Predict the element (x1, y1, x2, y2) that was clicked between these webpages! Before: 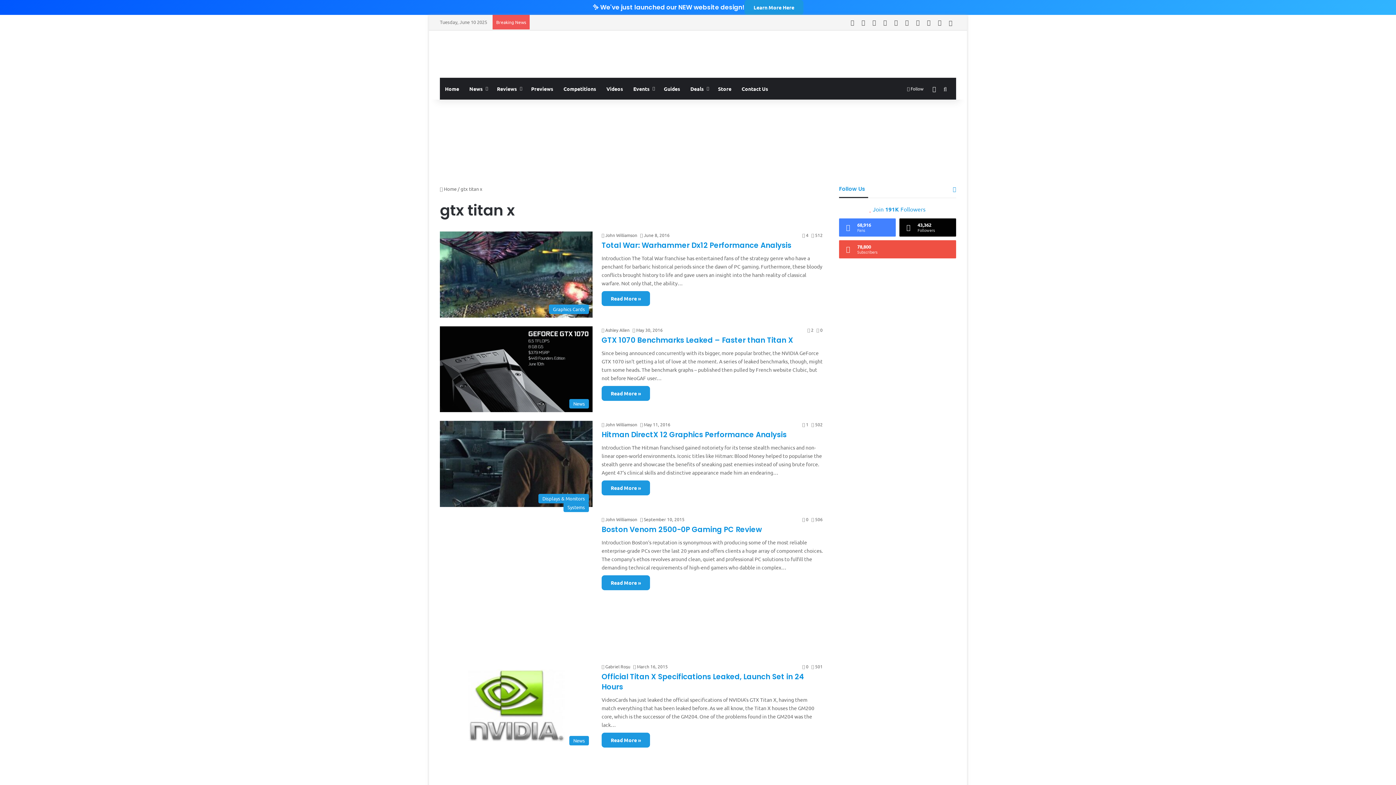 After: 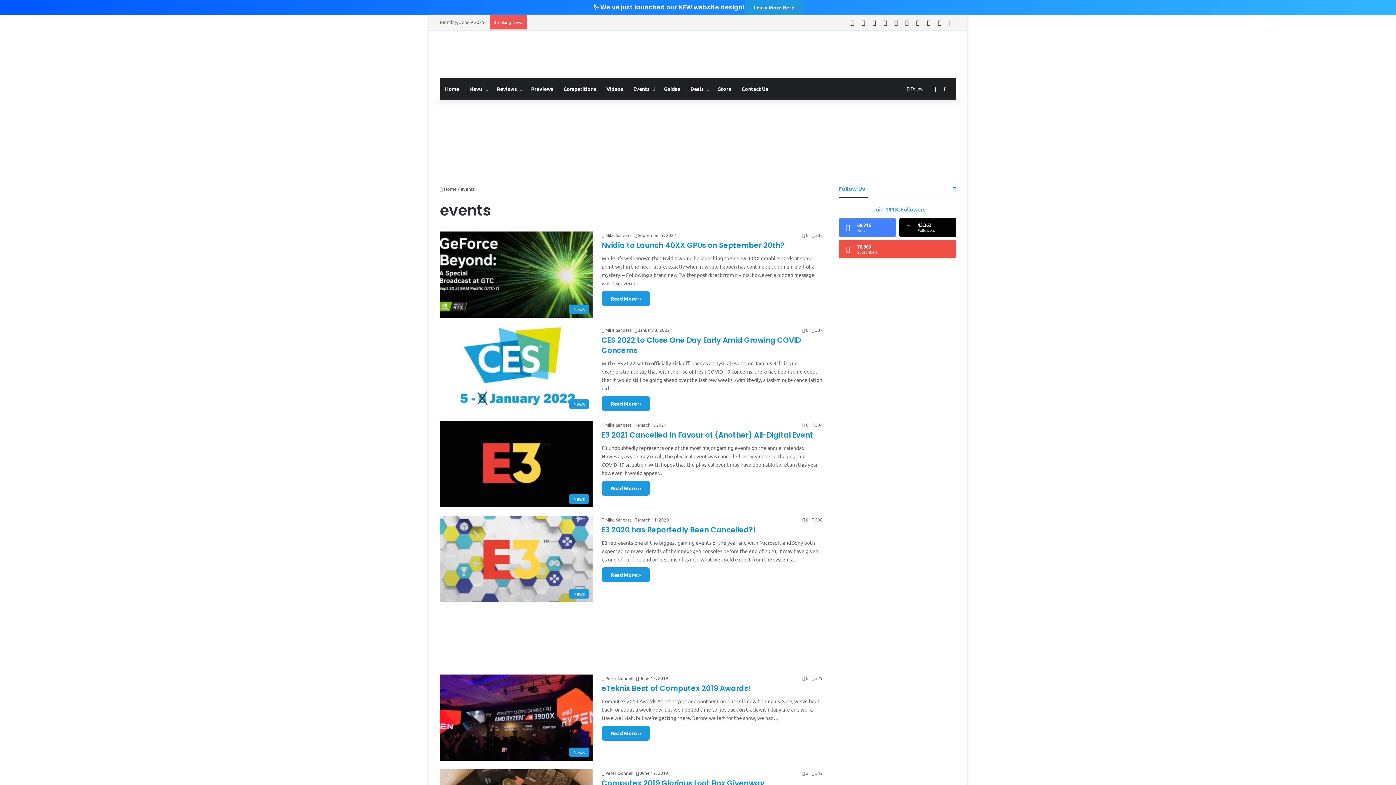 Action: bbox: (628, 77, 658, 99) label: Events